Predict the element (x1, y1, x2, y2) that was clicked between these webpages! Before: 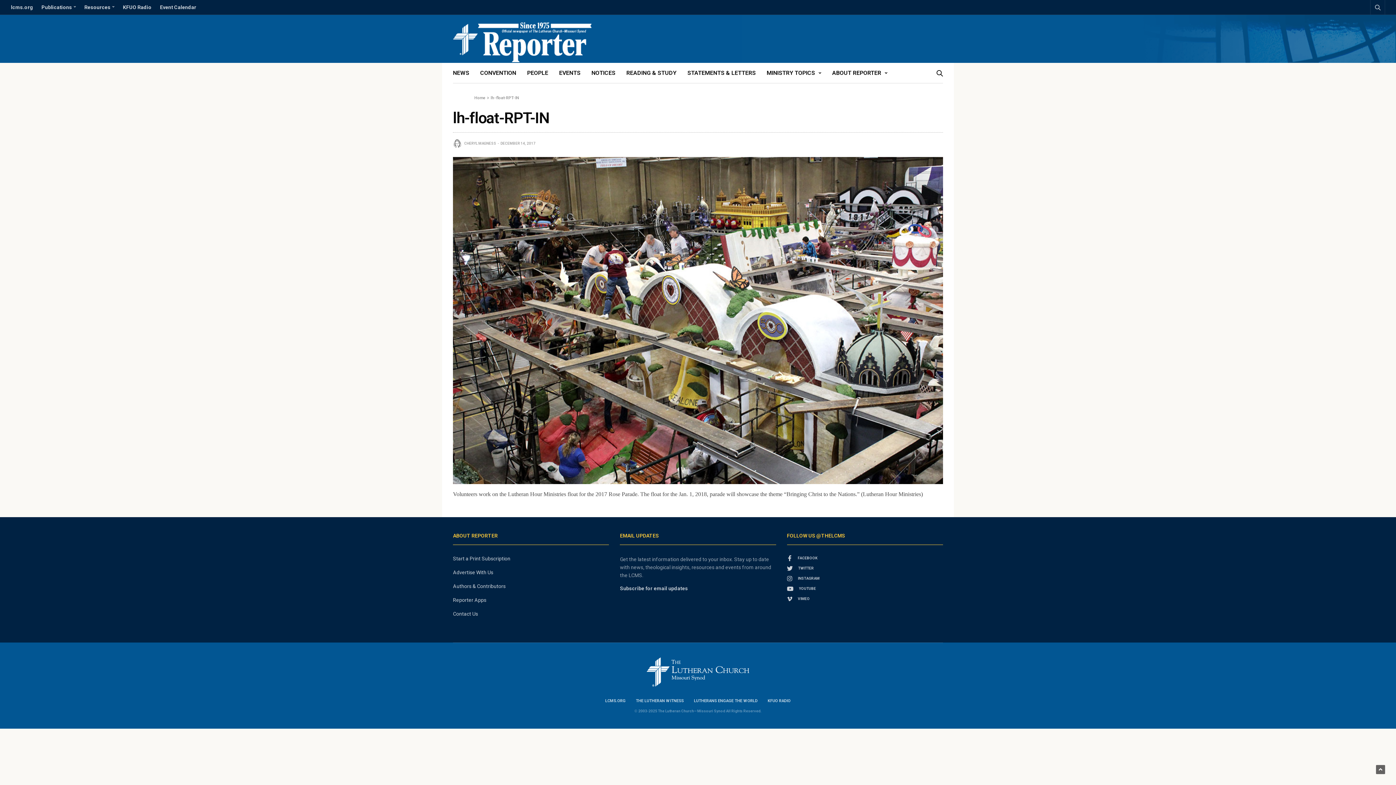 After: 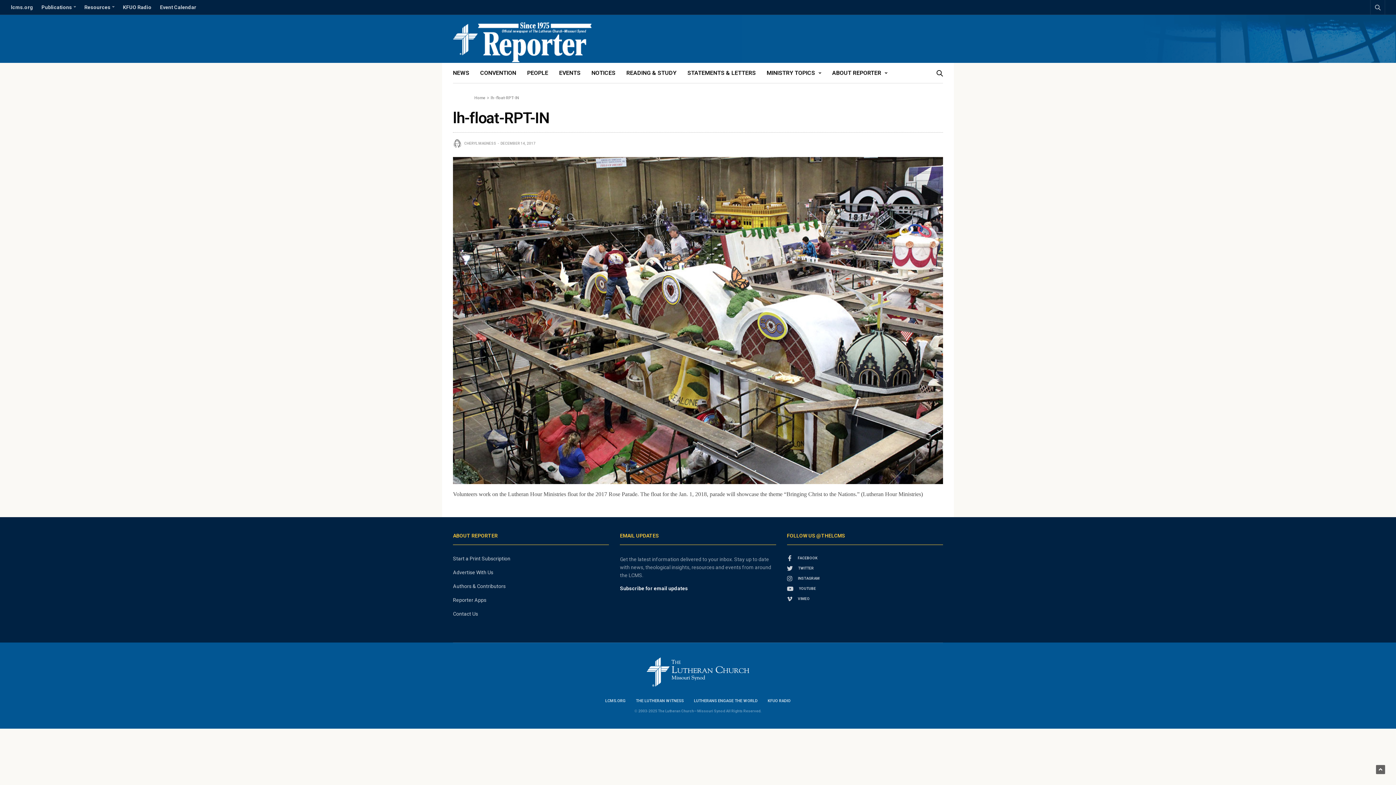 Action: bbox: (620, 585, 688, 591) label: Subscribe for email updates